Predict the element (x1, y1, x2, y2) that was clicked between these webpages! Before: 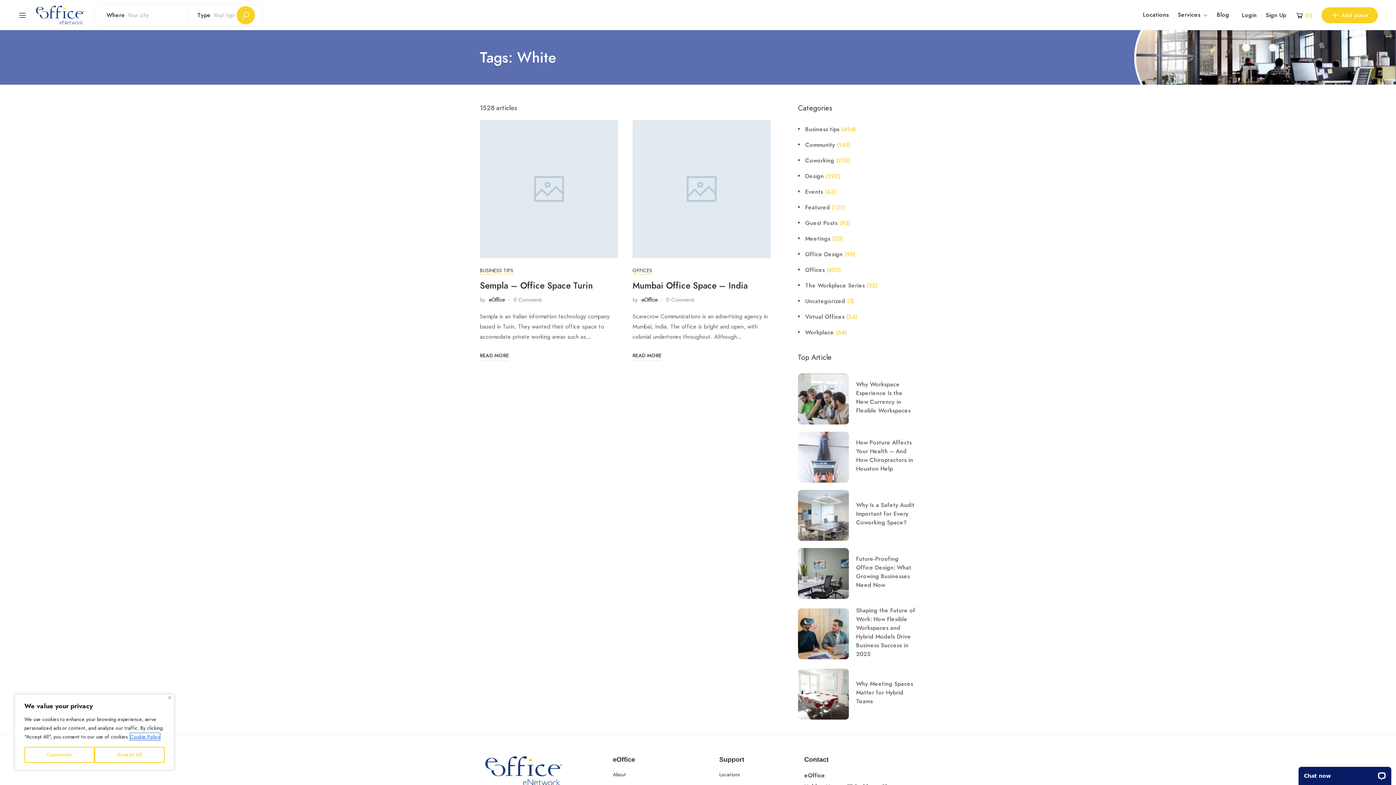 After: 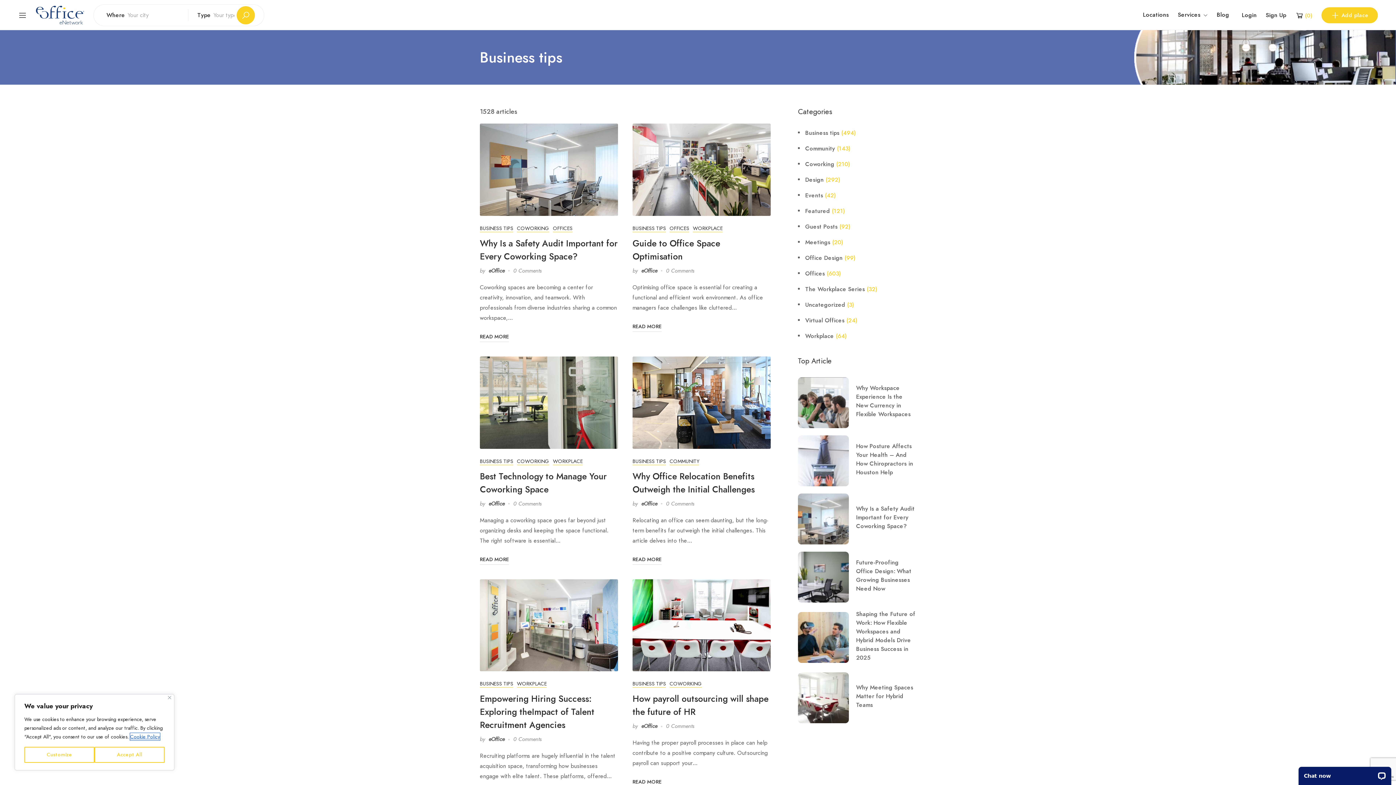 Action: bbox: (480, 266, 513, 274) label: BUSINESS TIPS